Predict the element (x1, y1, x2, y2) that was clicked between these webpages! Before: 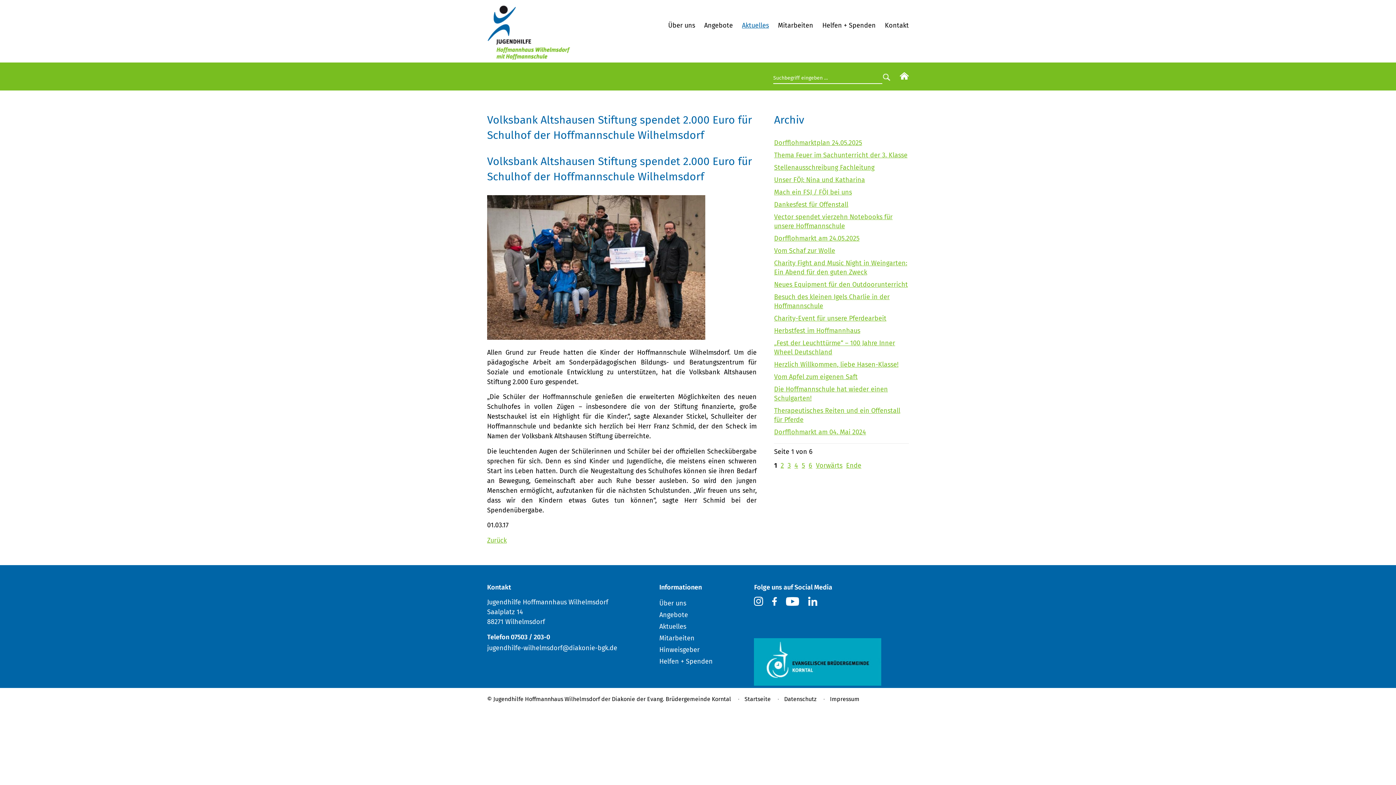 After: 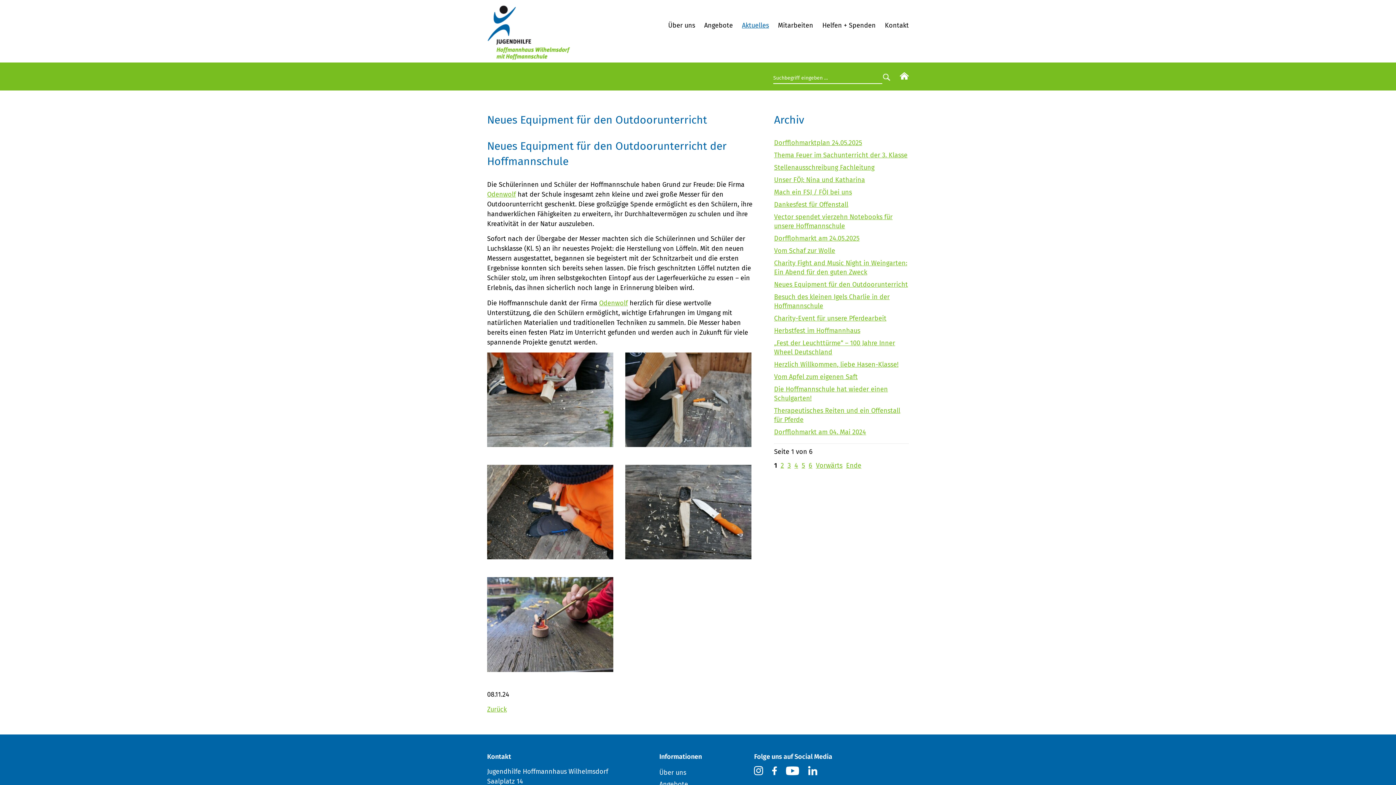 Action: label: Neues Equipment für den Outdoorunterricht bbox: (774, 280, 908, 288)